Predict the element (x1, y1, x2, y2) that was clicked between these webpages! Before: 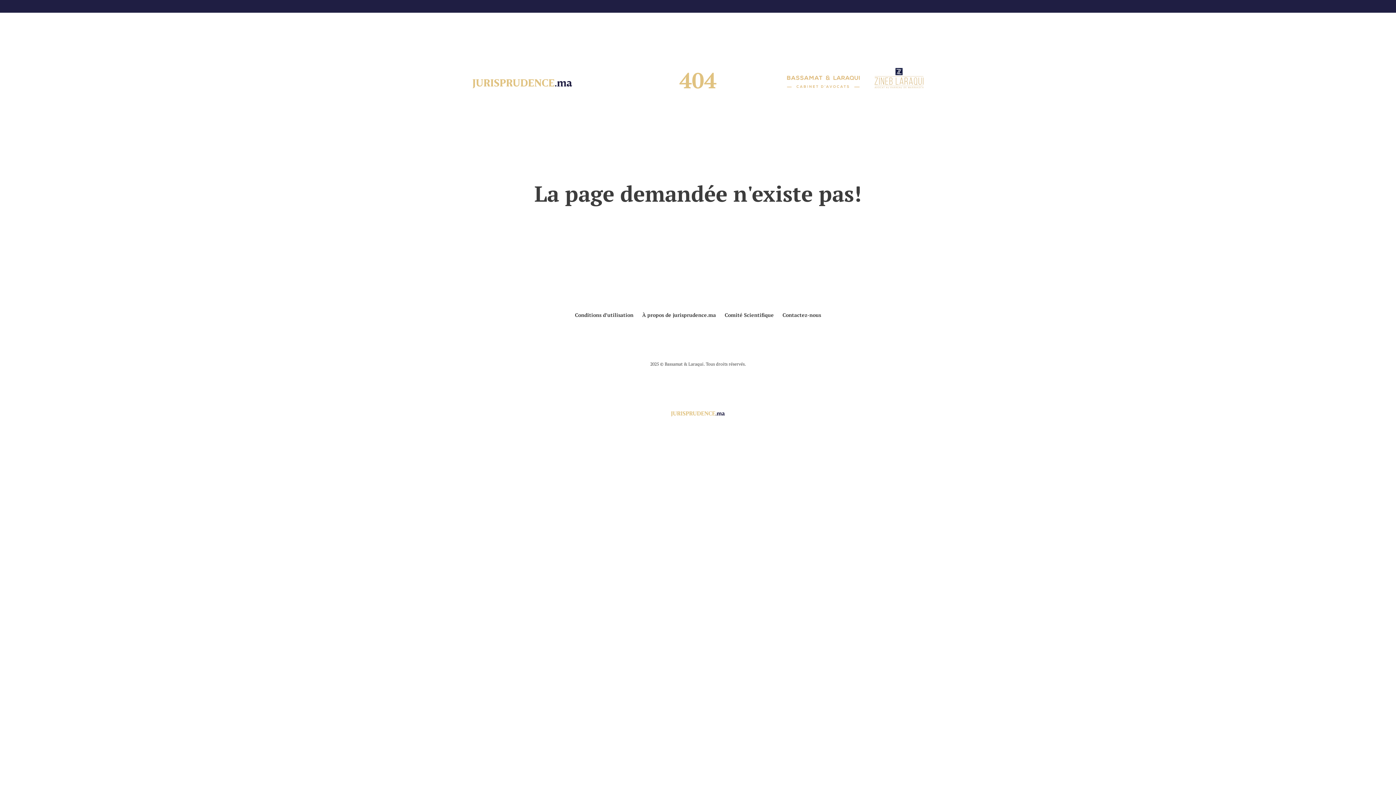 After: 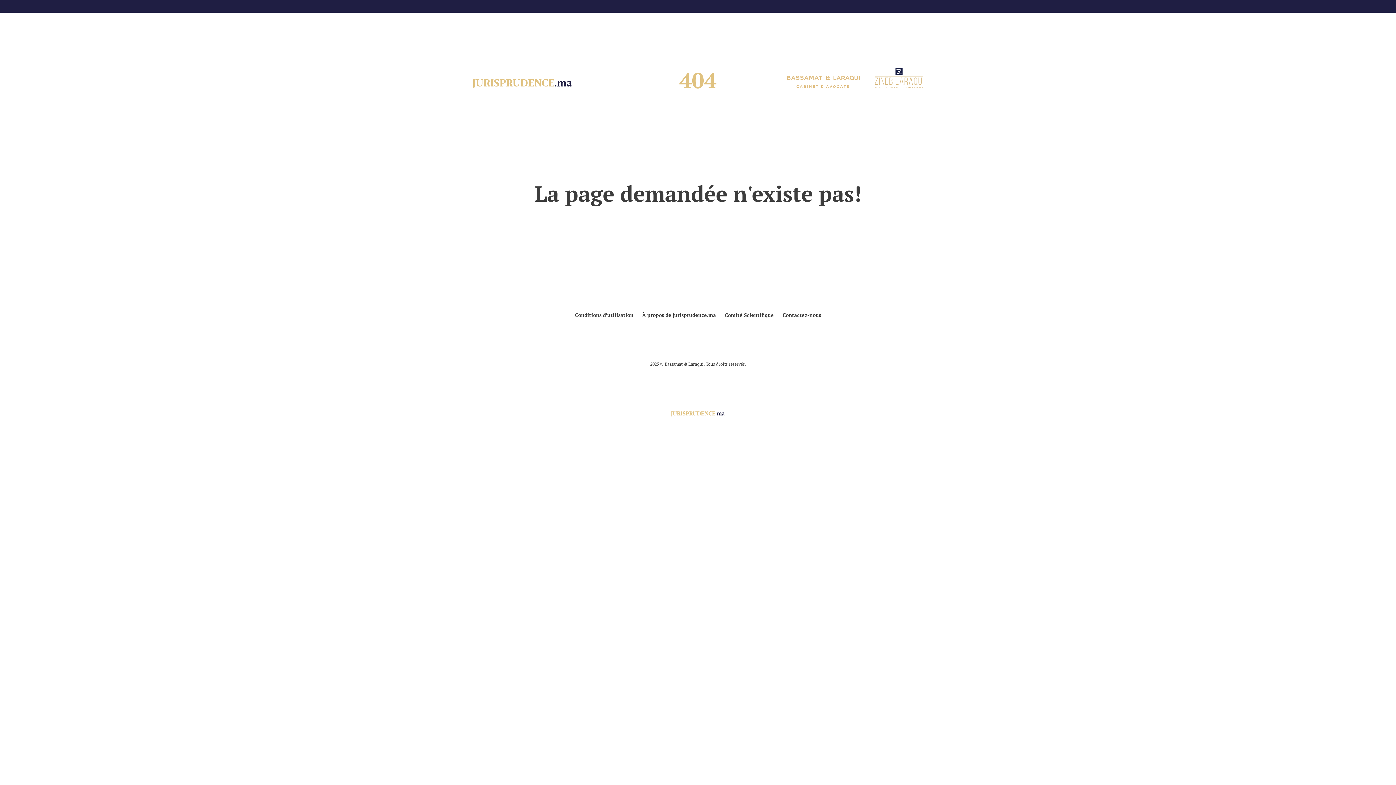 Action: bbox: (787, 67, 860, 88)